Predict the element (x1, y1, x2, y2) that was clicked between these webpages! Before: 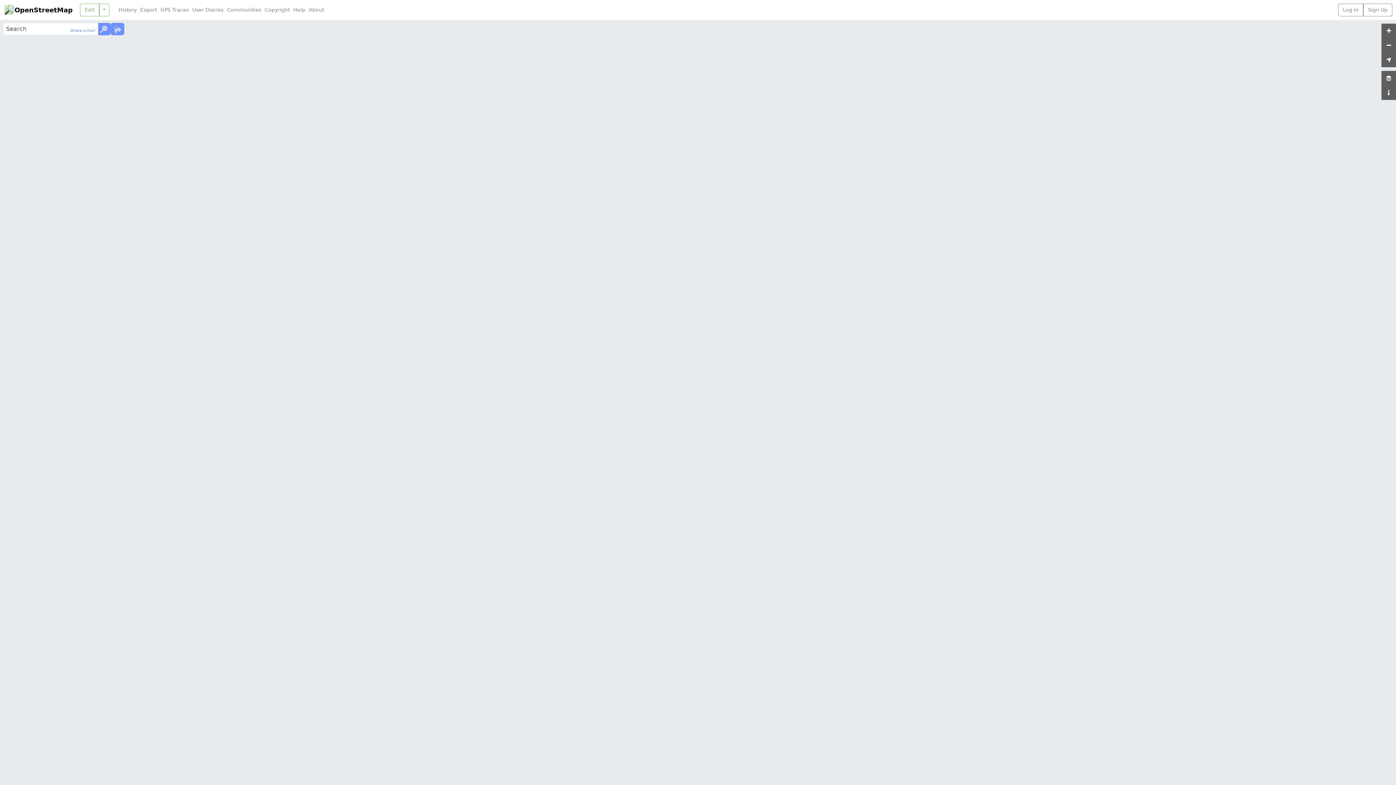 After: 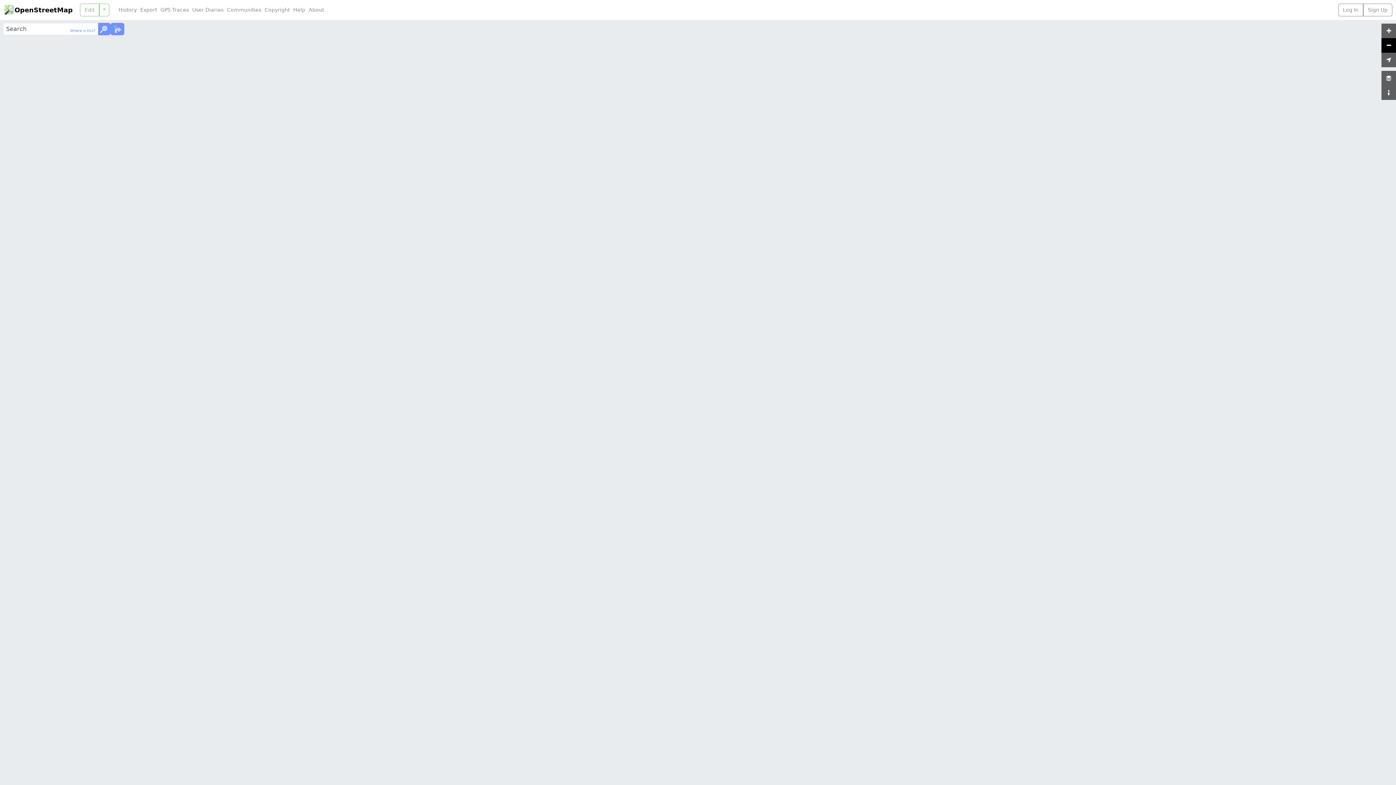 Action: bbox: (1381, 38, 1396, 52)